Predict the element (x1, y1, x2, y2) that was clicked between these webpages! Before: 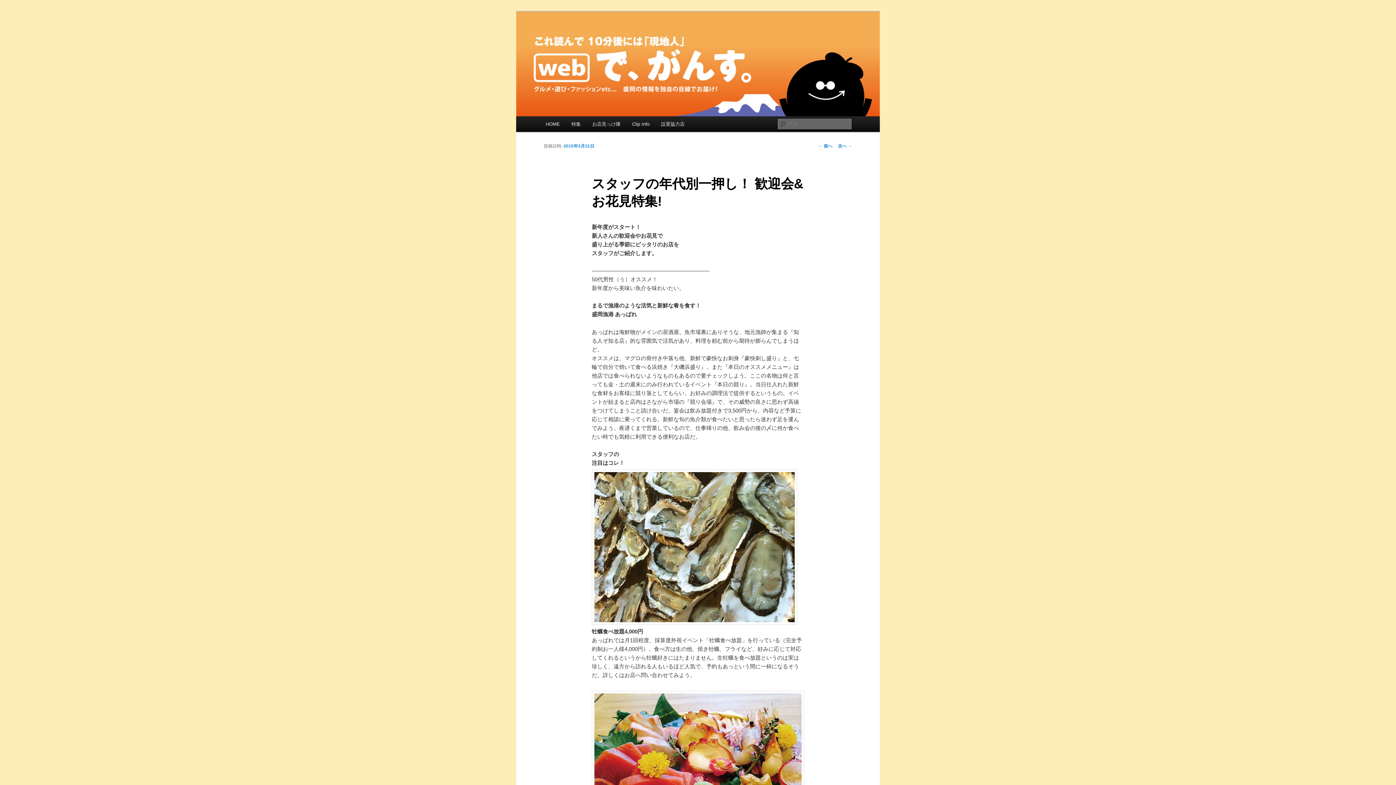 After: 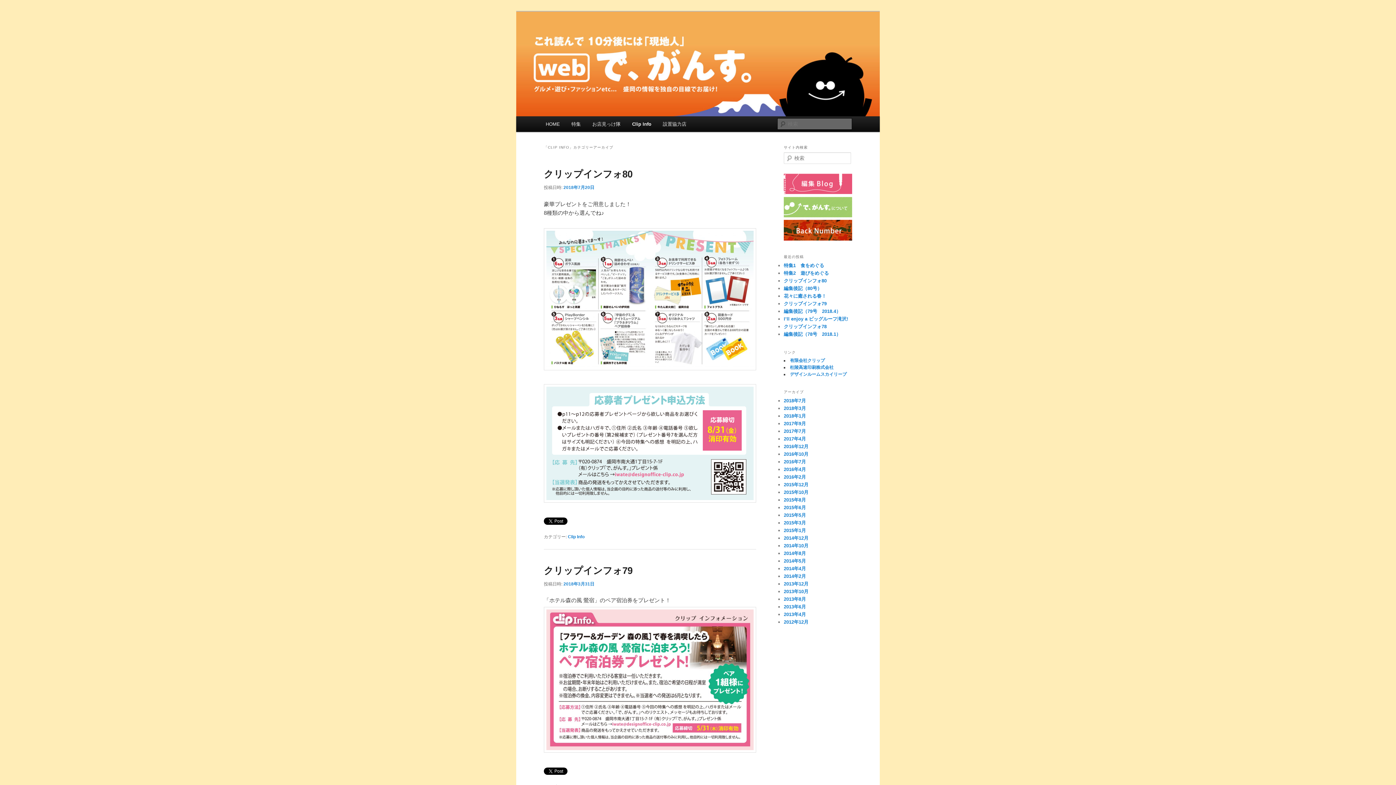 Action: bbox: (626, 116, 655, 132) label: Clip Info